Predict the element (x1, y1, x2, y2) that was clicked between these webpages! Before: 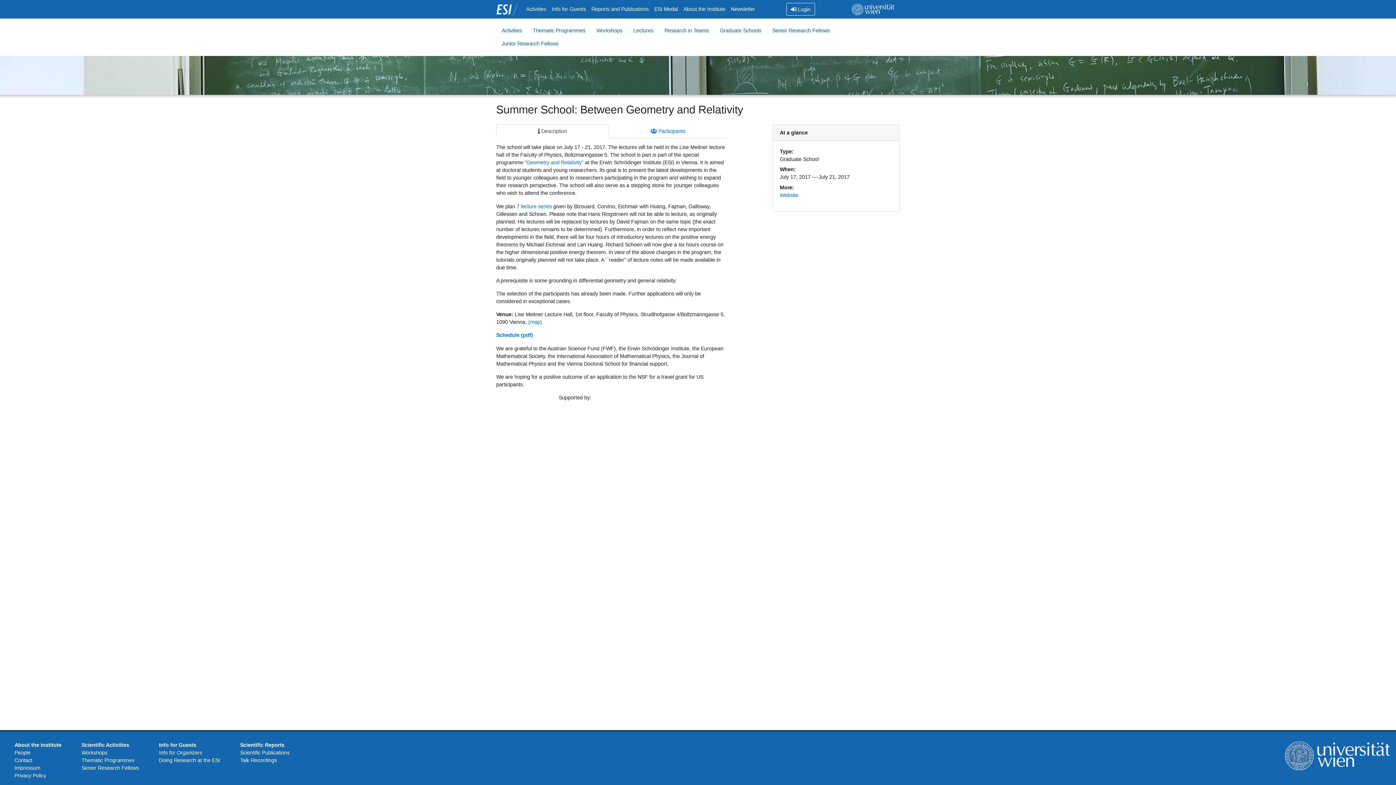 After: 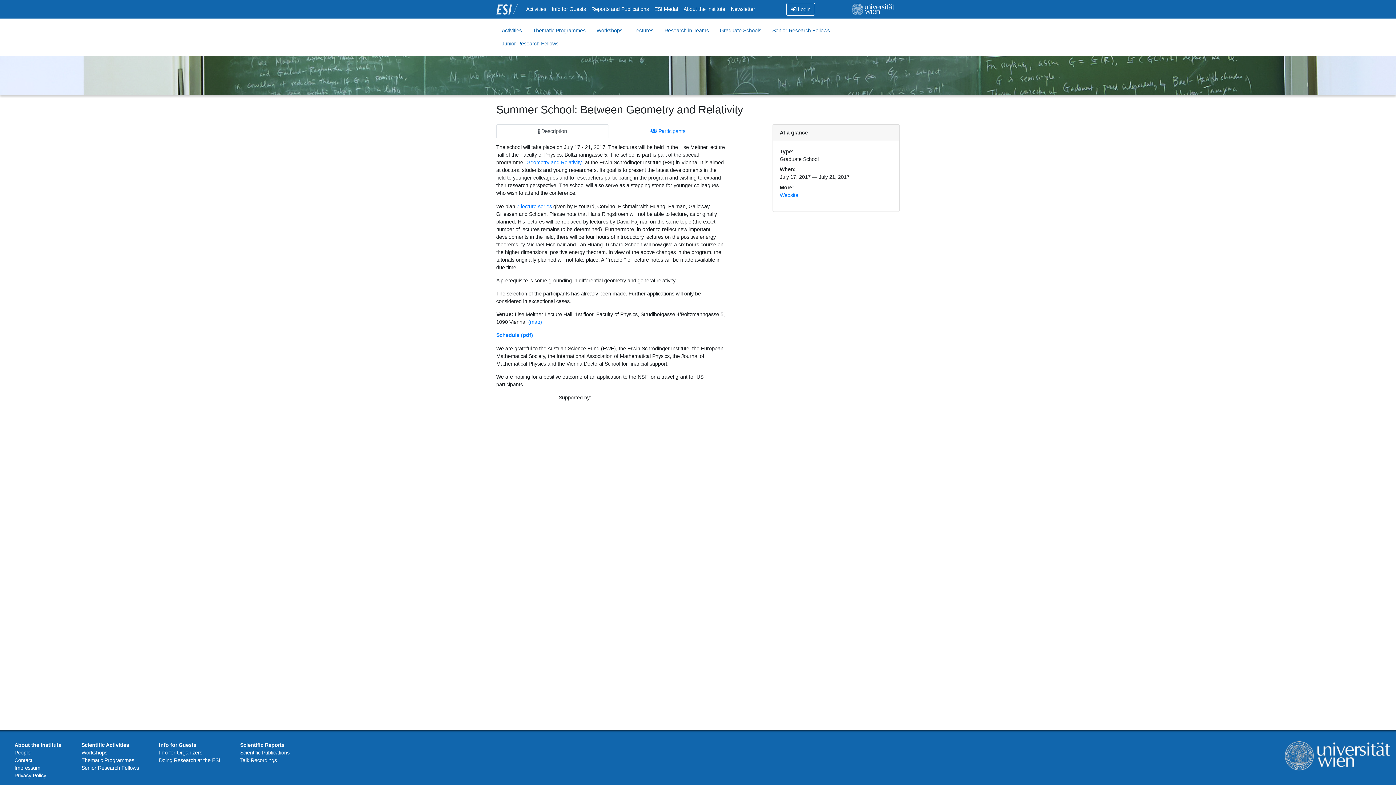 Action: bbox: (496, 124, 608, 138) label:  Description